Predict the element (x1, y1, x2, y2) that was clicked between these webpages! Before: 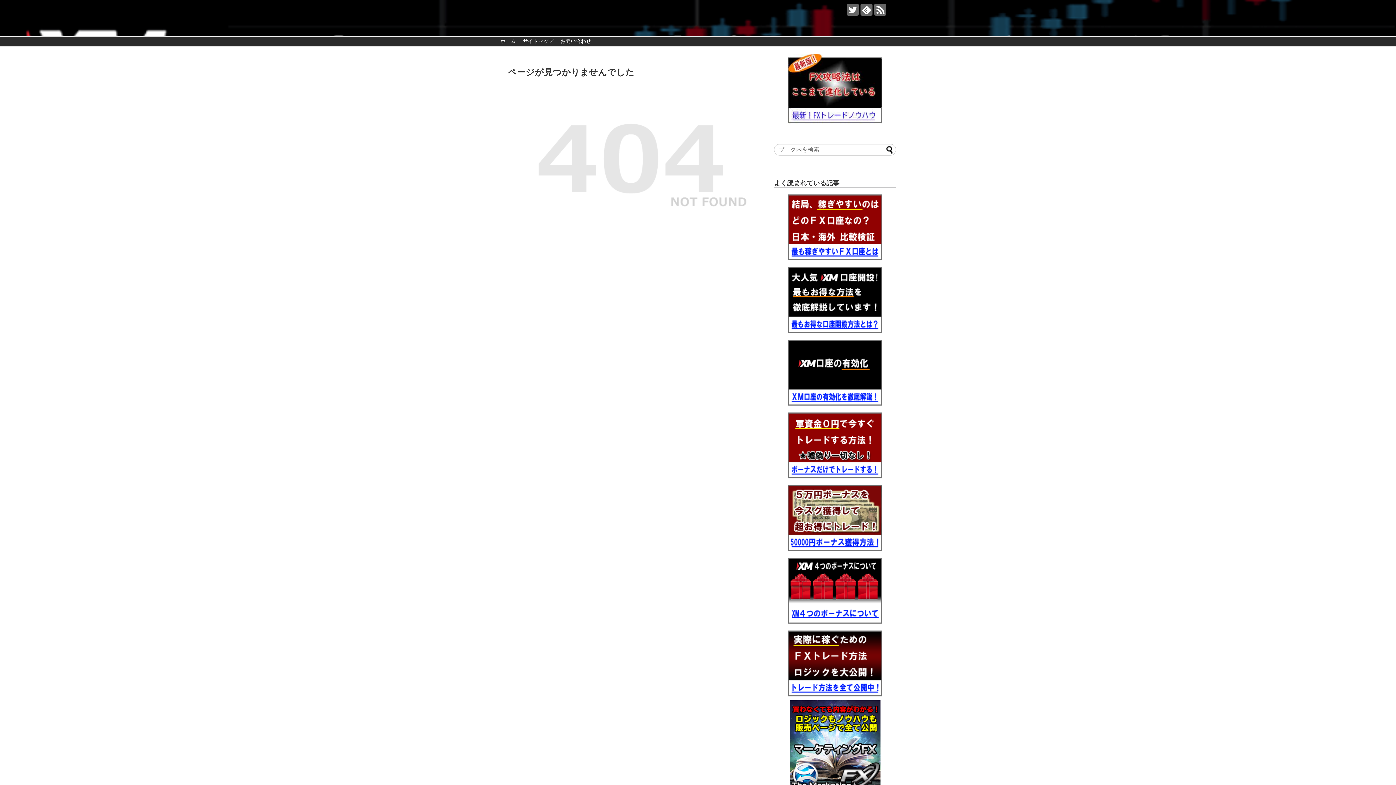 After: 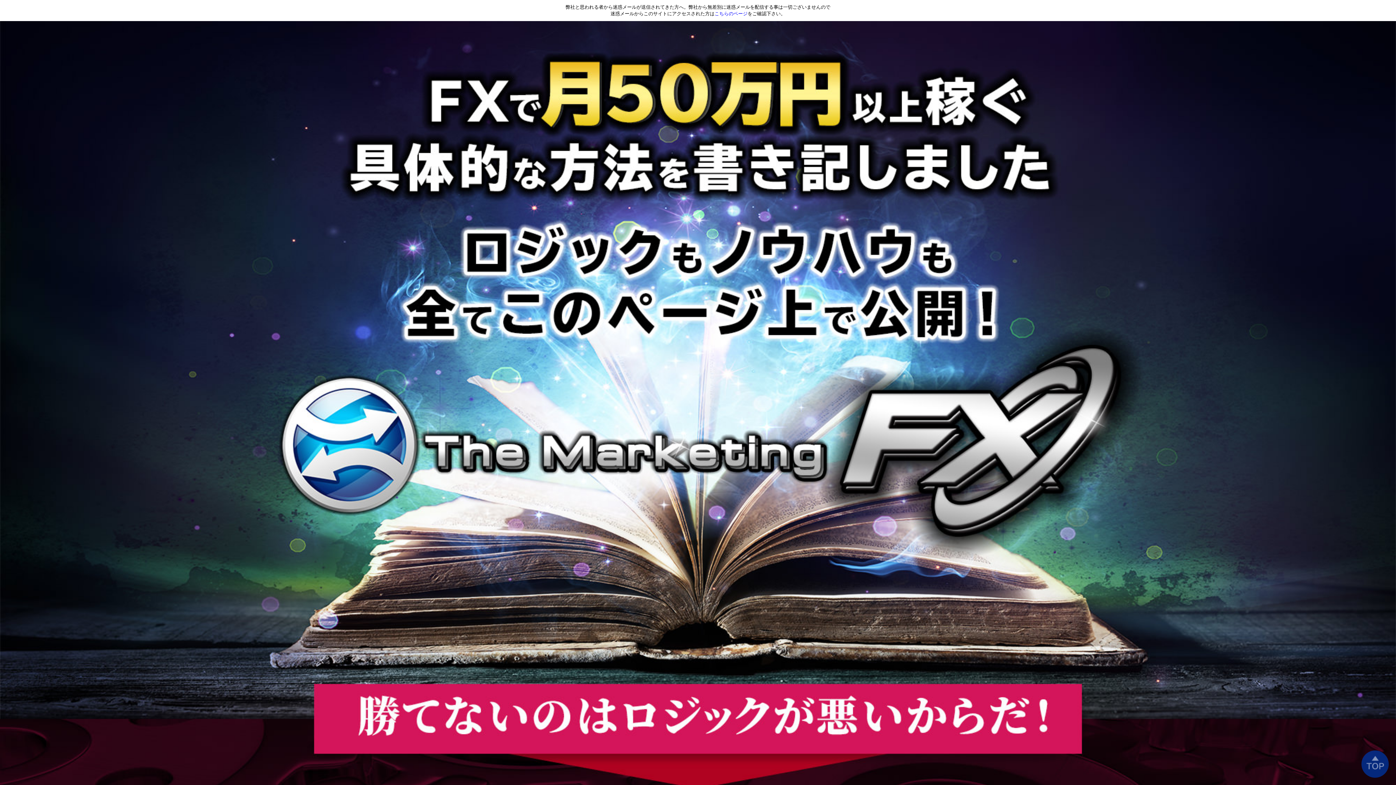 Action: bbox: (774, 628, 896, 700)